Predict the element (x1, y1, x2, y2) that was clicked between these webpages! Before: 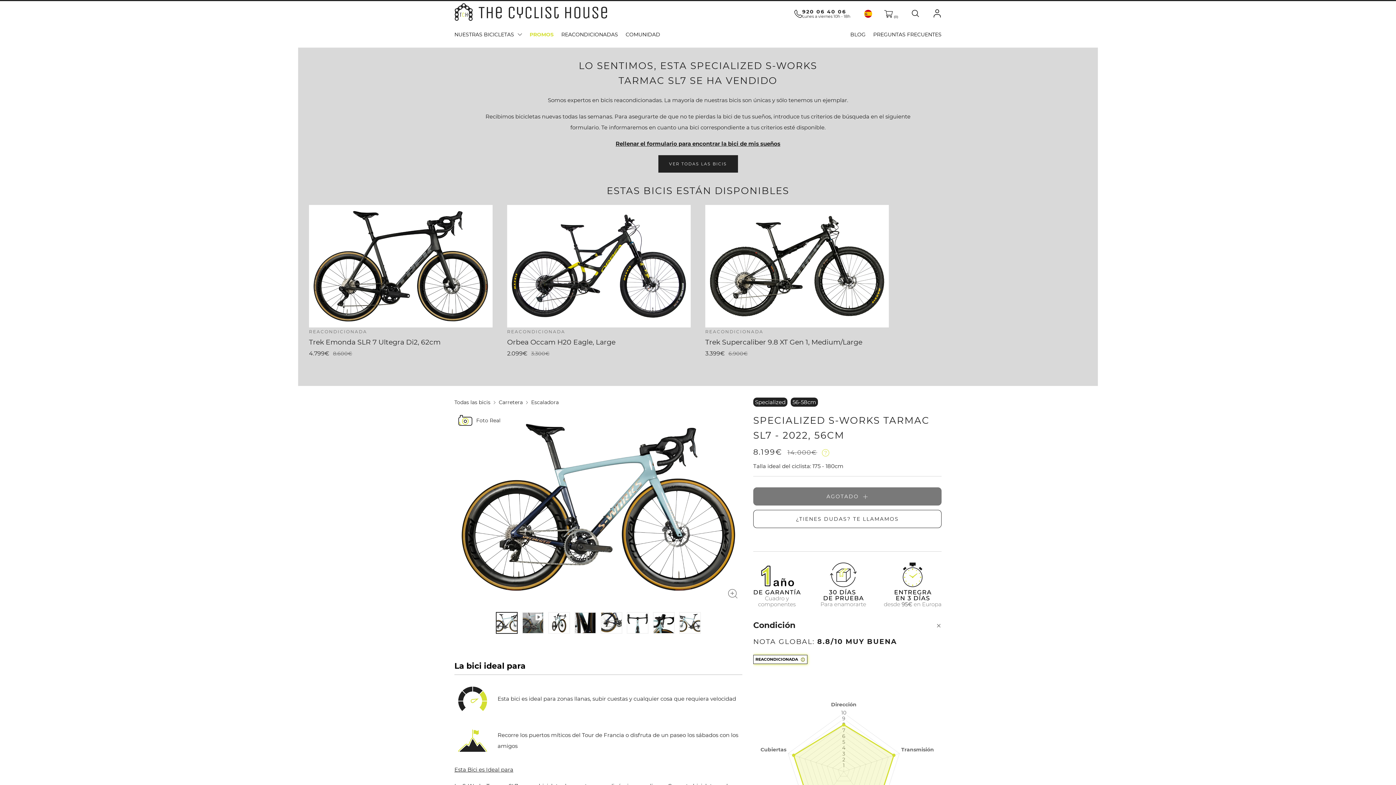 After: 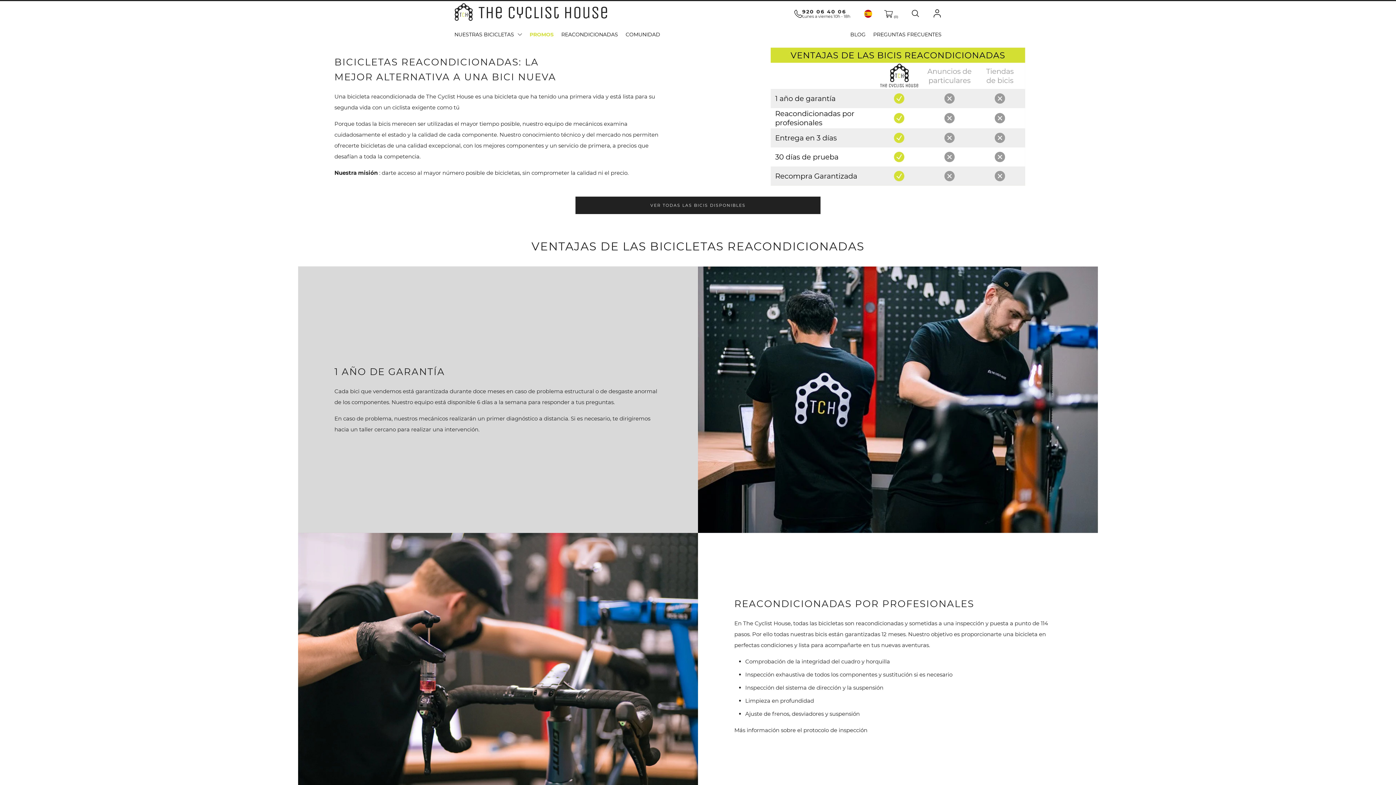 Action: bbox: (561, 31, 618, 43) label: REACONDICIONADAS